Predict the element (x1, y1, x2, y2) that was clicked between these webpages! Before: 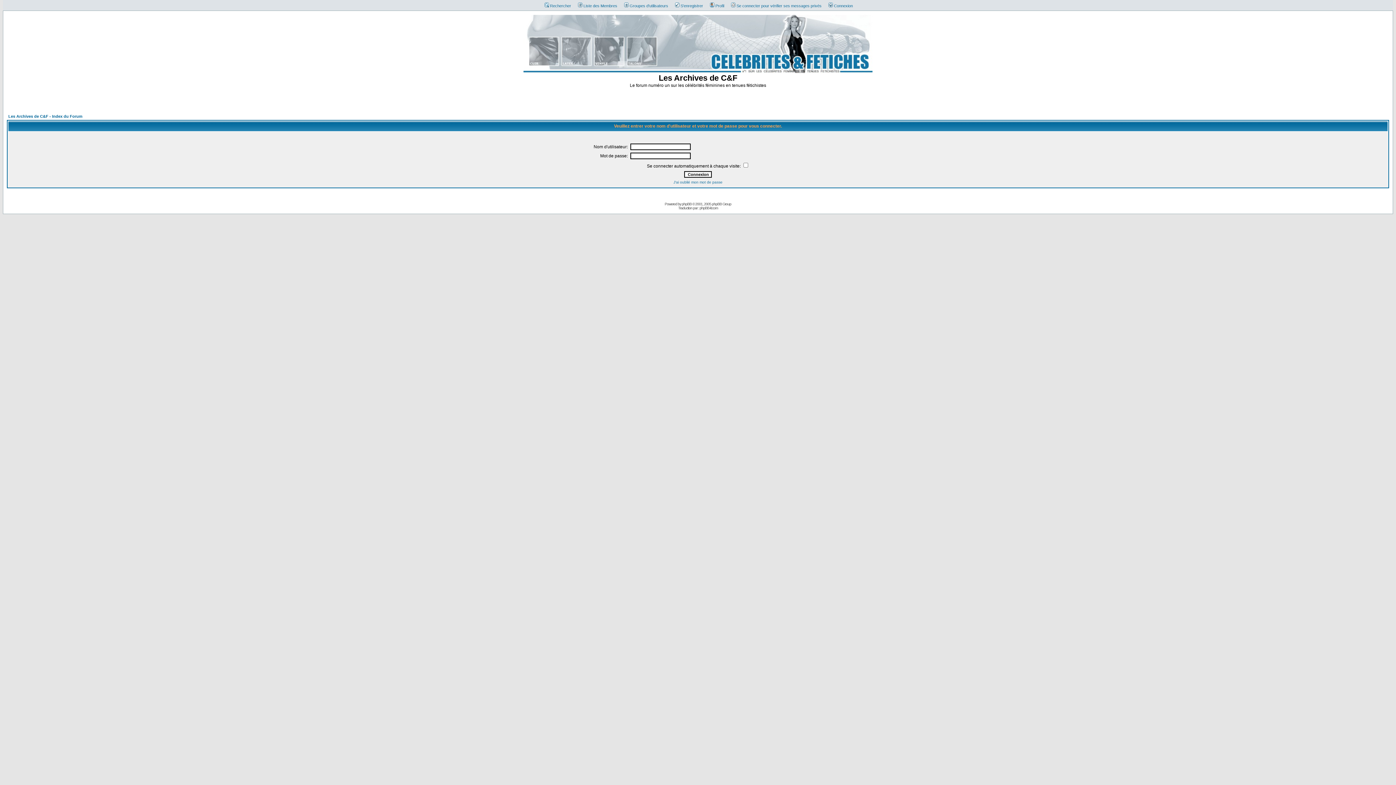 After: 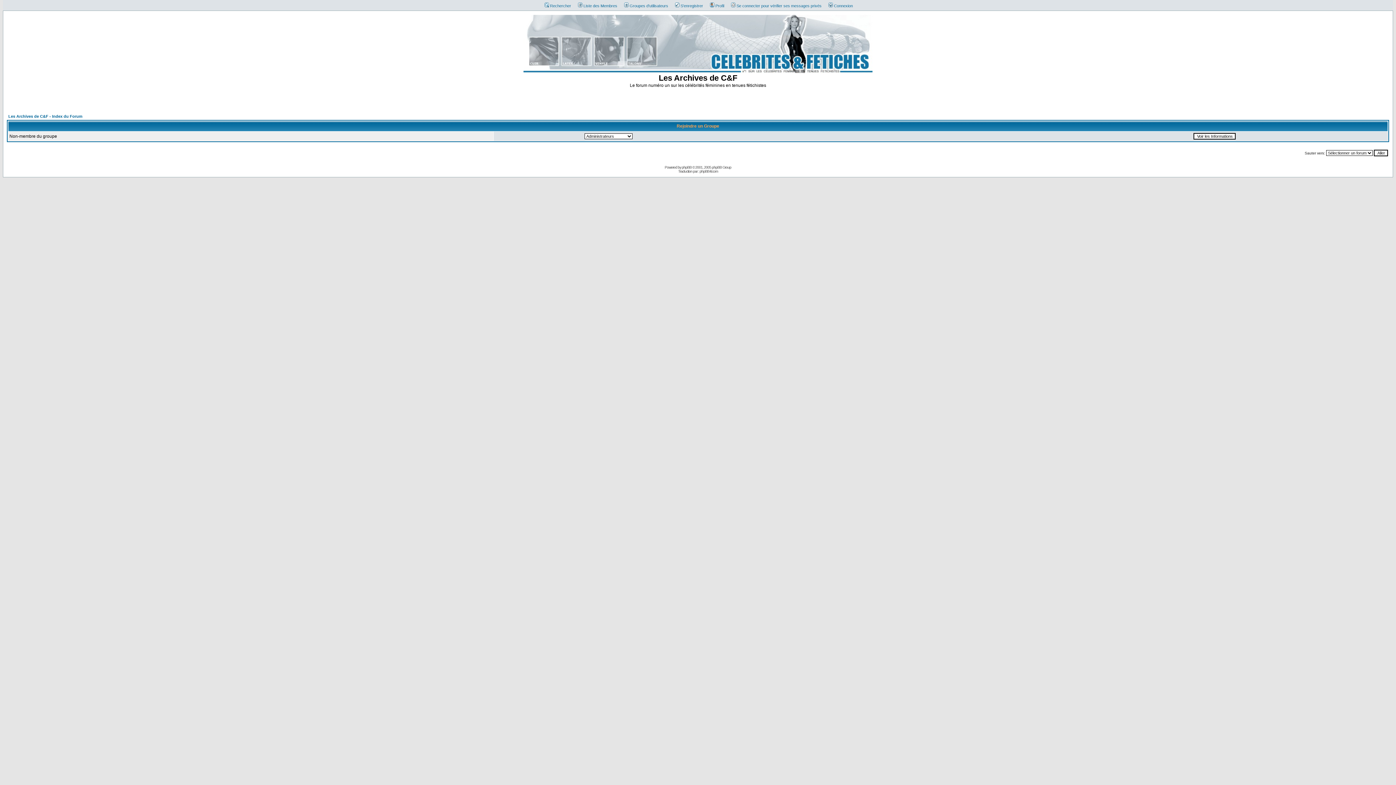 Action: label: Groupes d'utilisateurs bbox: (620, 3, 668, 8)